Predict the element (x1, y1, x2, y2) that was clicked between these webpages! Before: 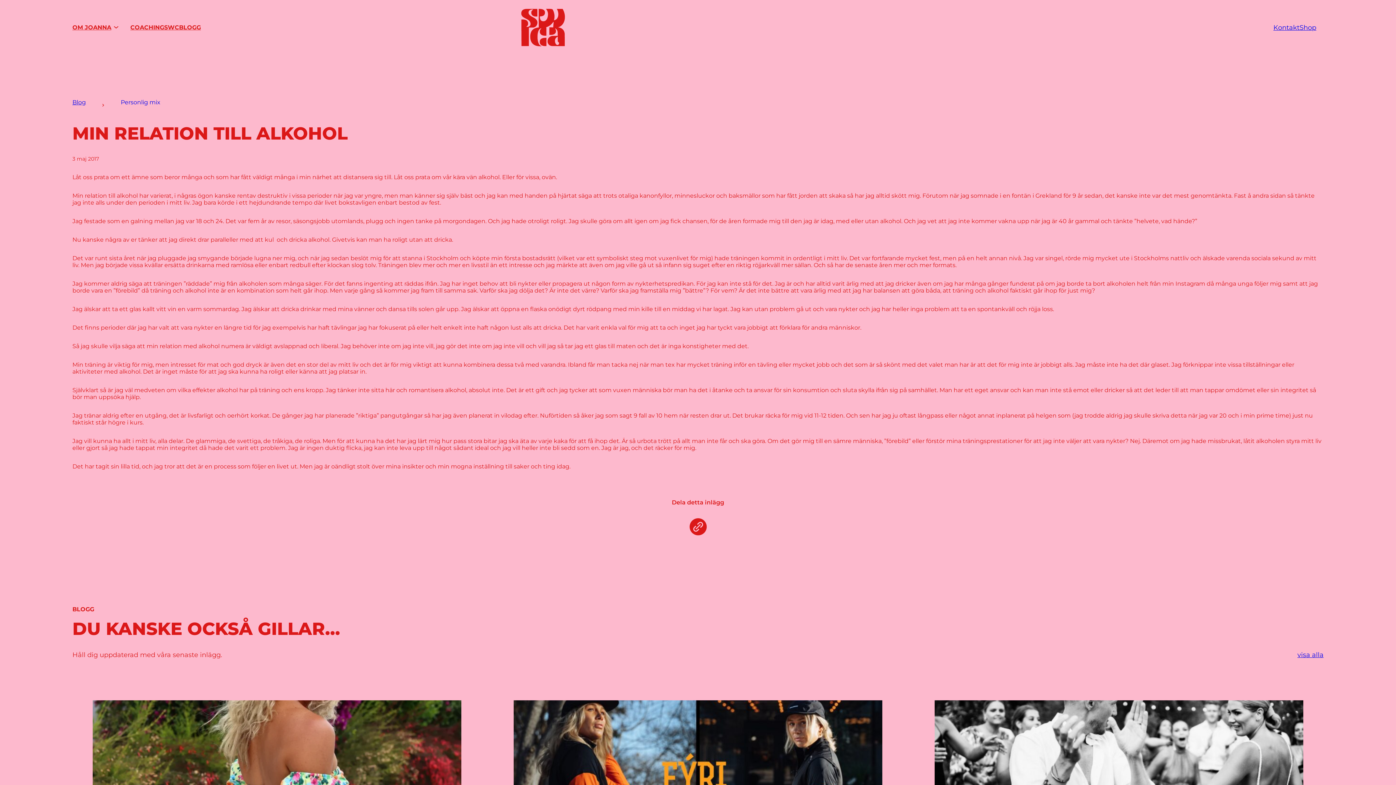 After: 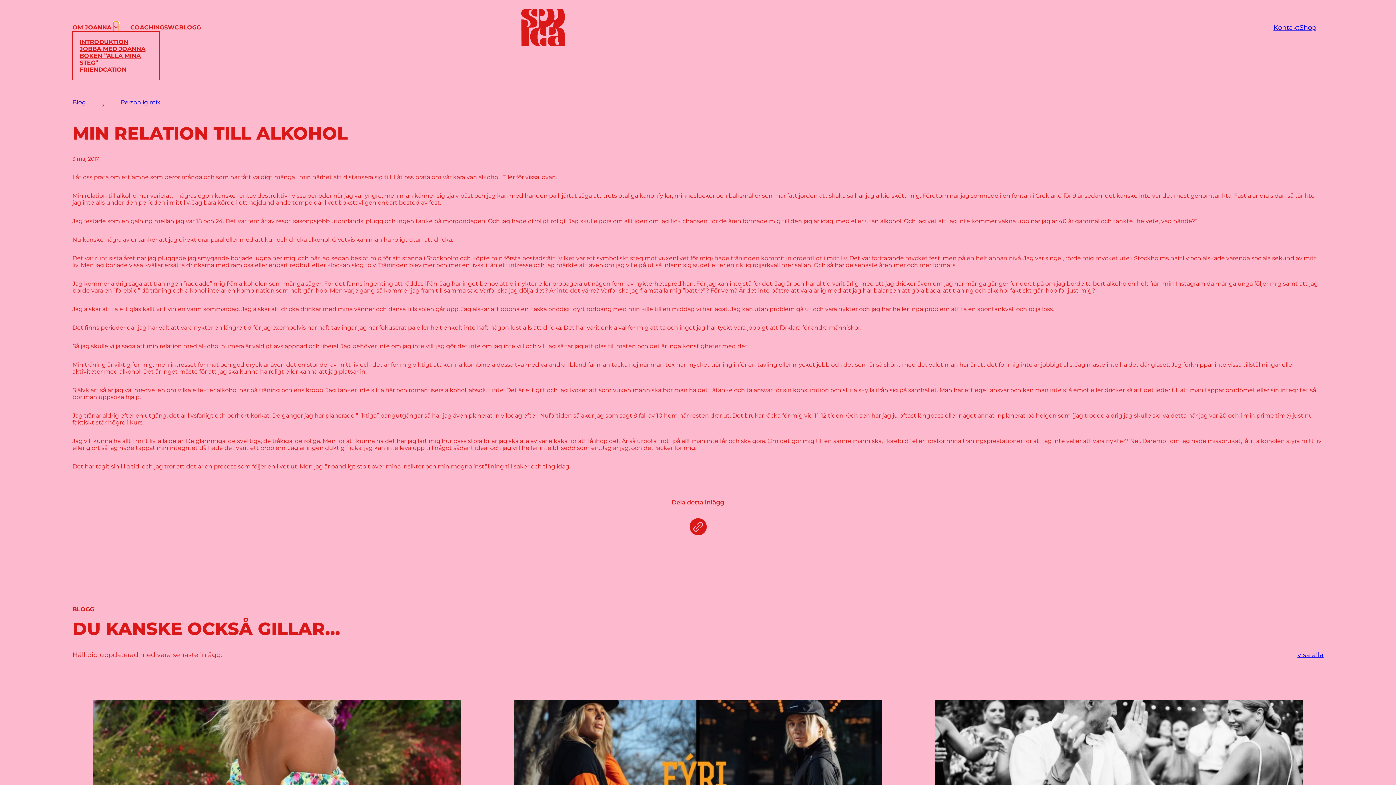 Action: bbox: (113, 23, 118, 31) label: Undermeny för Om Joanna